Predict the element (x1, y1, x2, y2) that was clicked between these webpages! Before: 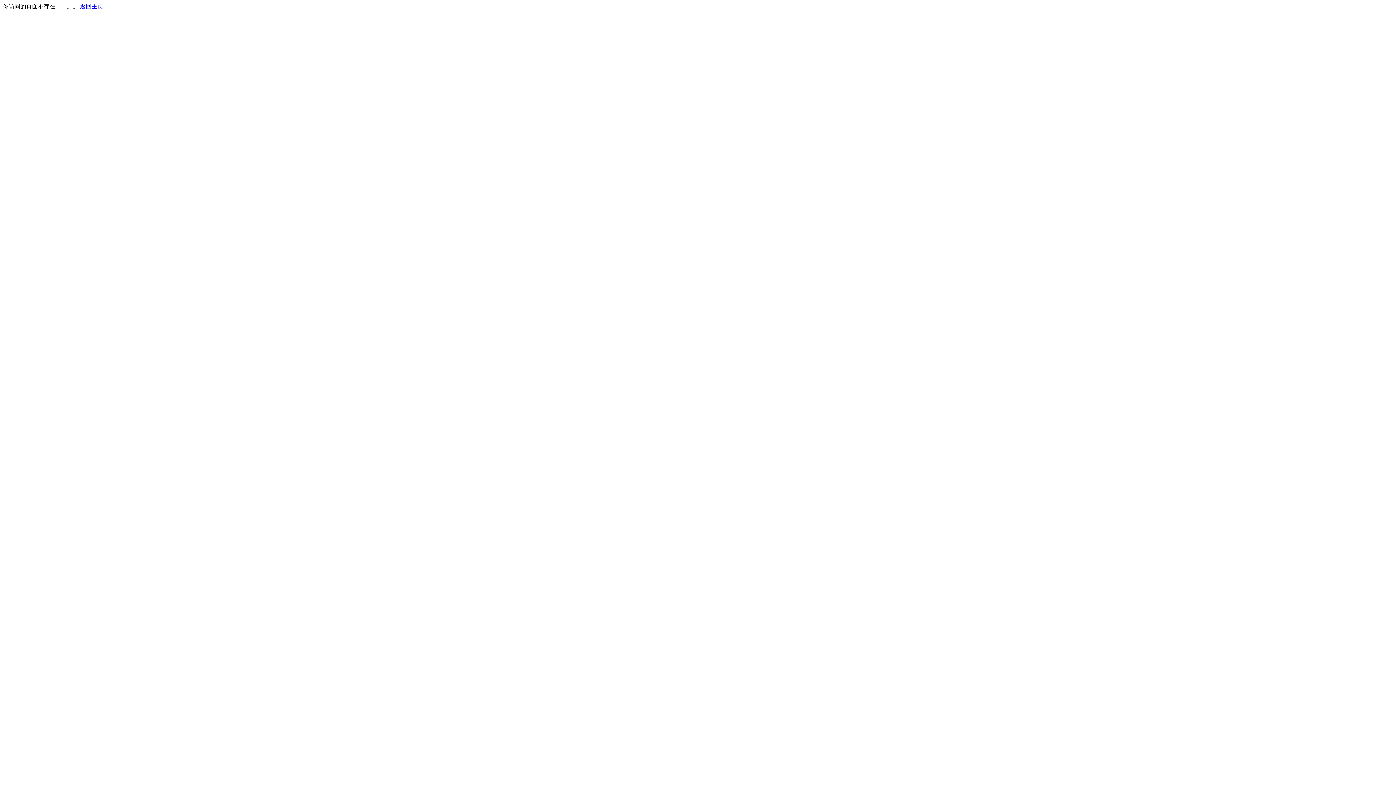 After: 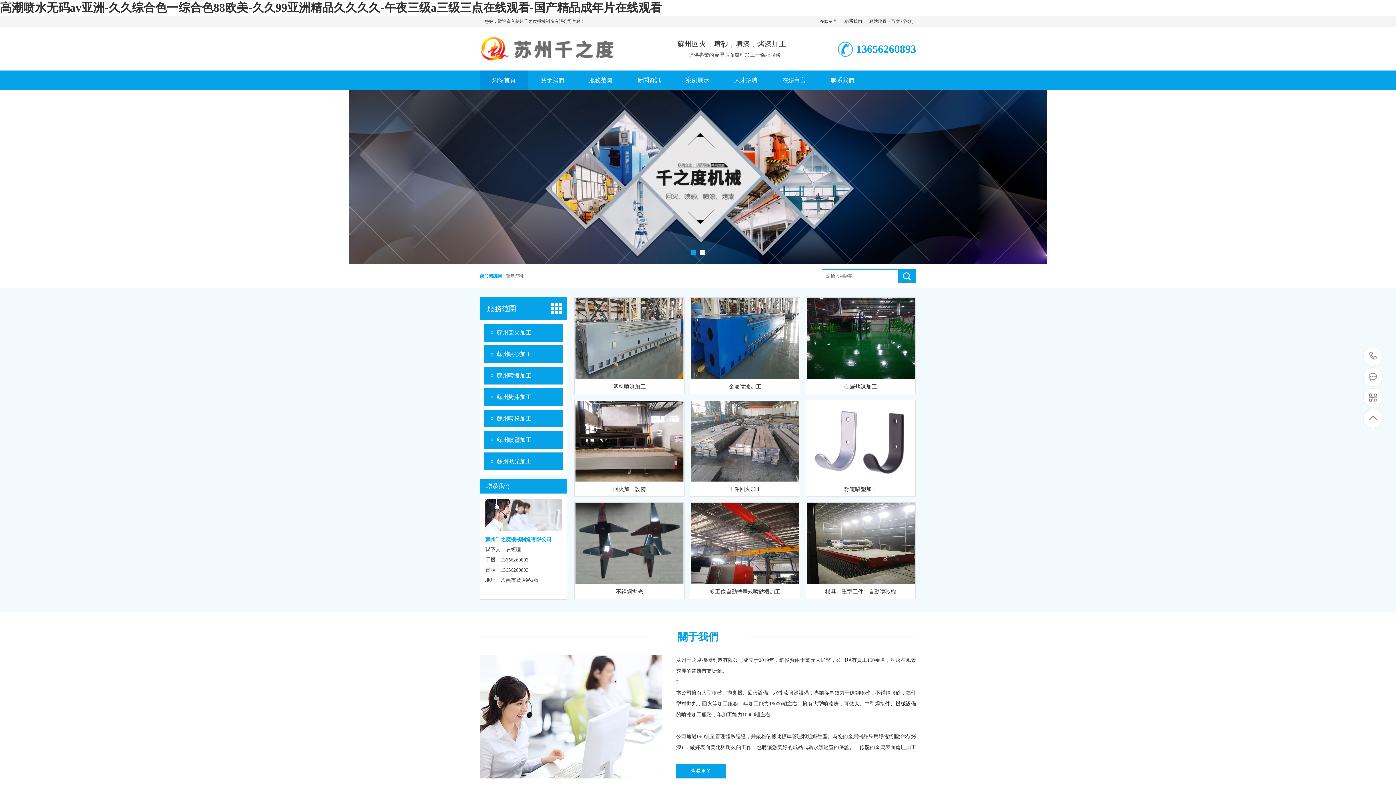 Action: label: 返回主页 bbox: (80, 3, 103, 9)